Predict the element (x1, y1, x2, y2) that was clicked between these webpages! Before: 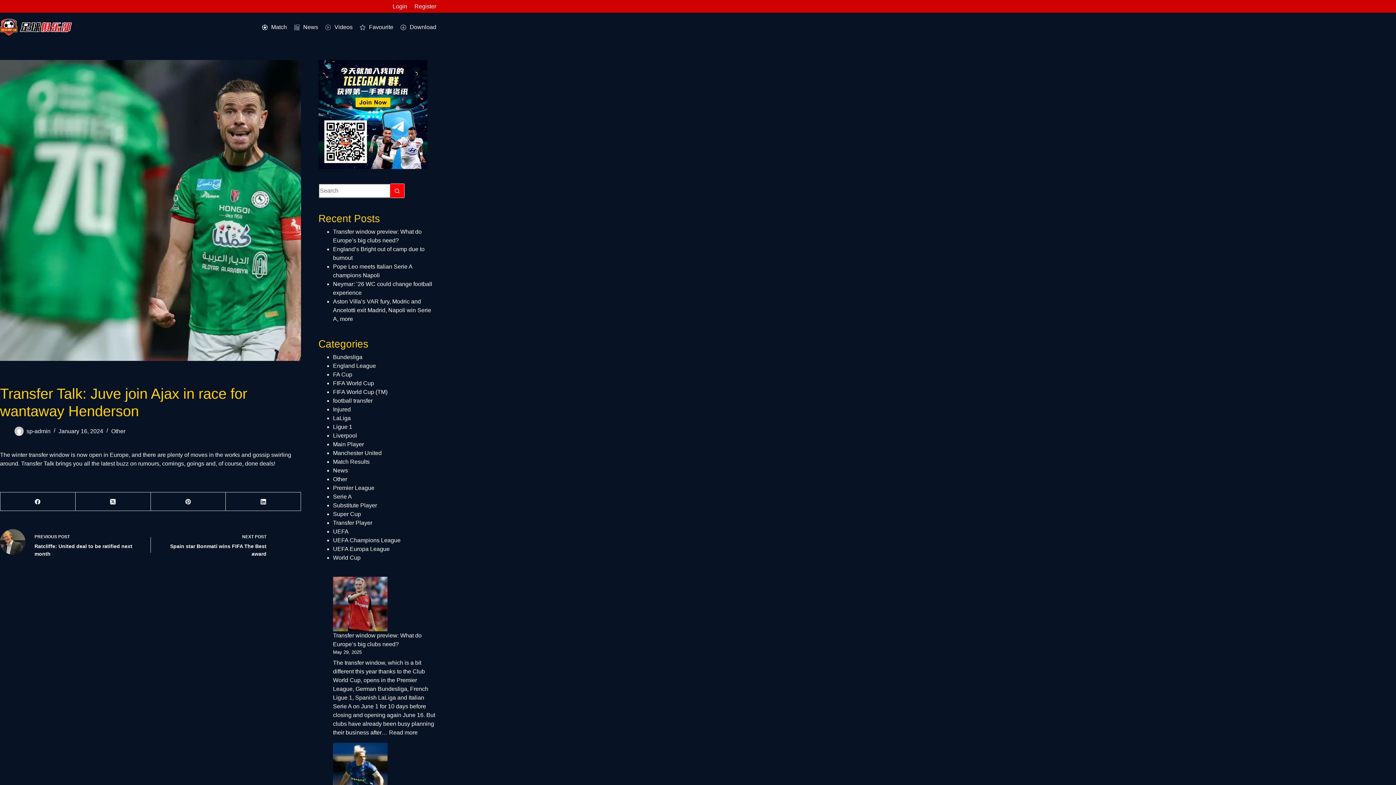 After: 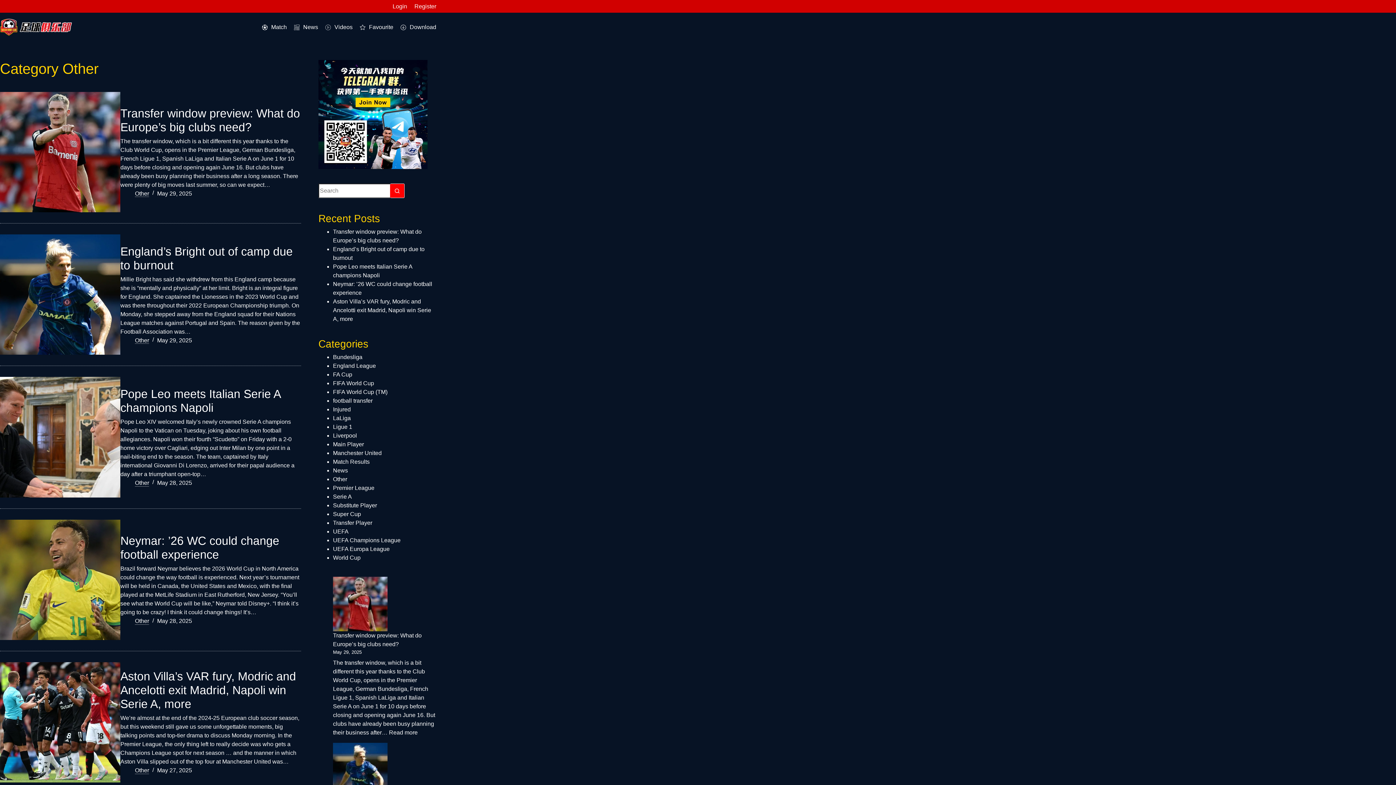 Action: label: Other bbox: (111, 428, 125, 434)